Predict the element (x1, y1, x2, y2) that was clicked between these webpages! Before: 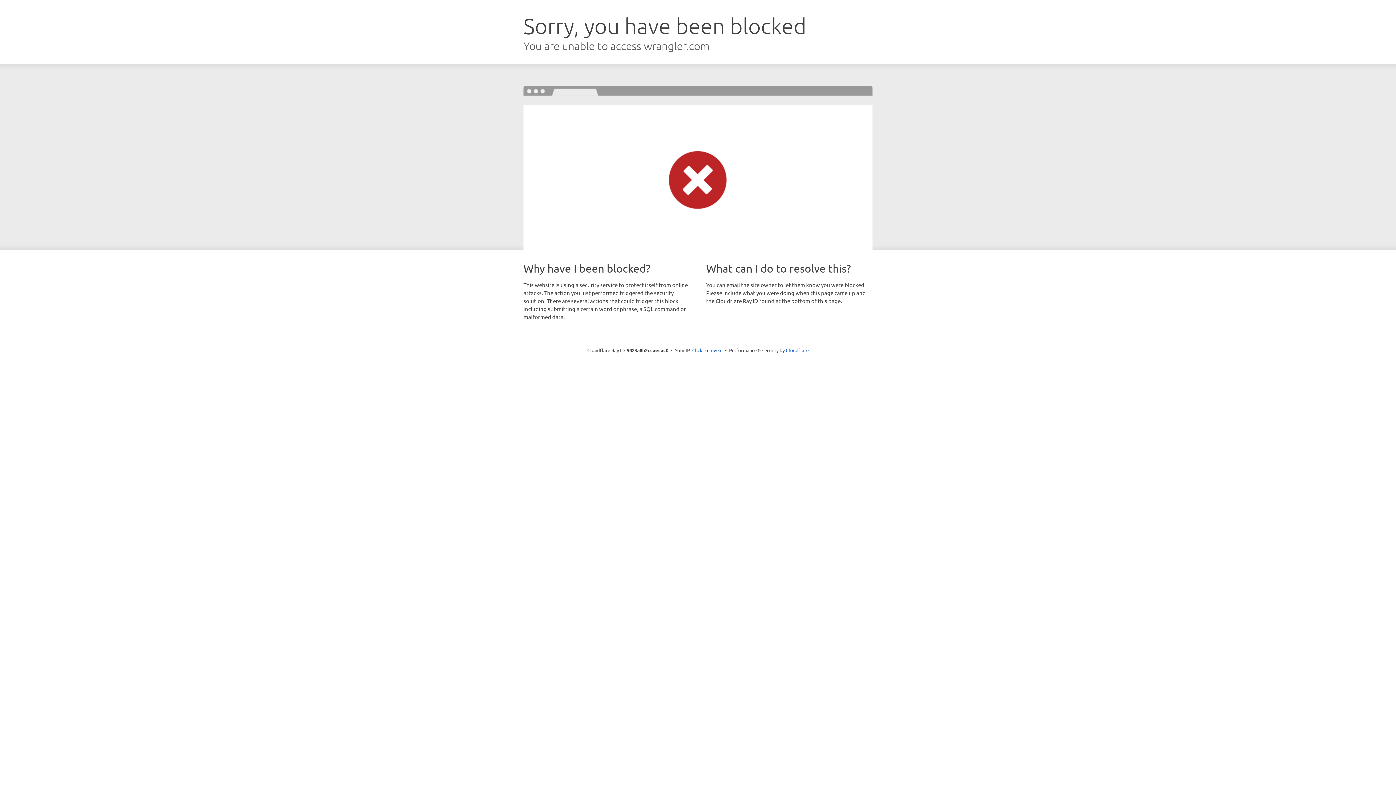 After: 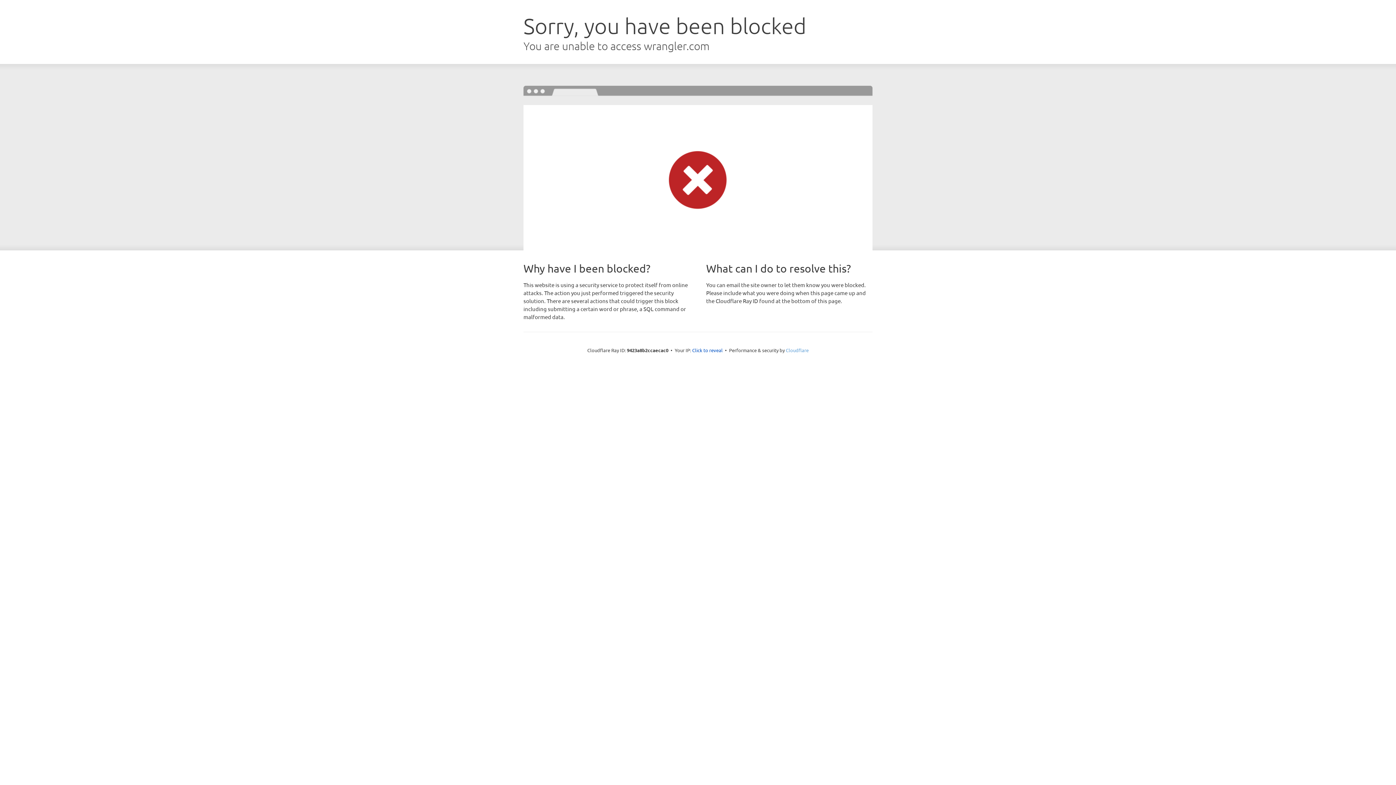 Action: label: Cloudflare bbox: (786, 347, 808, 353)